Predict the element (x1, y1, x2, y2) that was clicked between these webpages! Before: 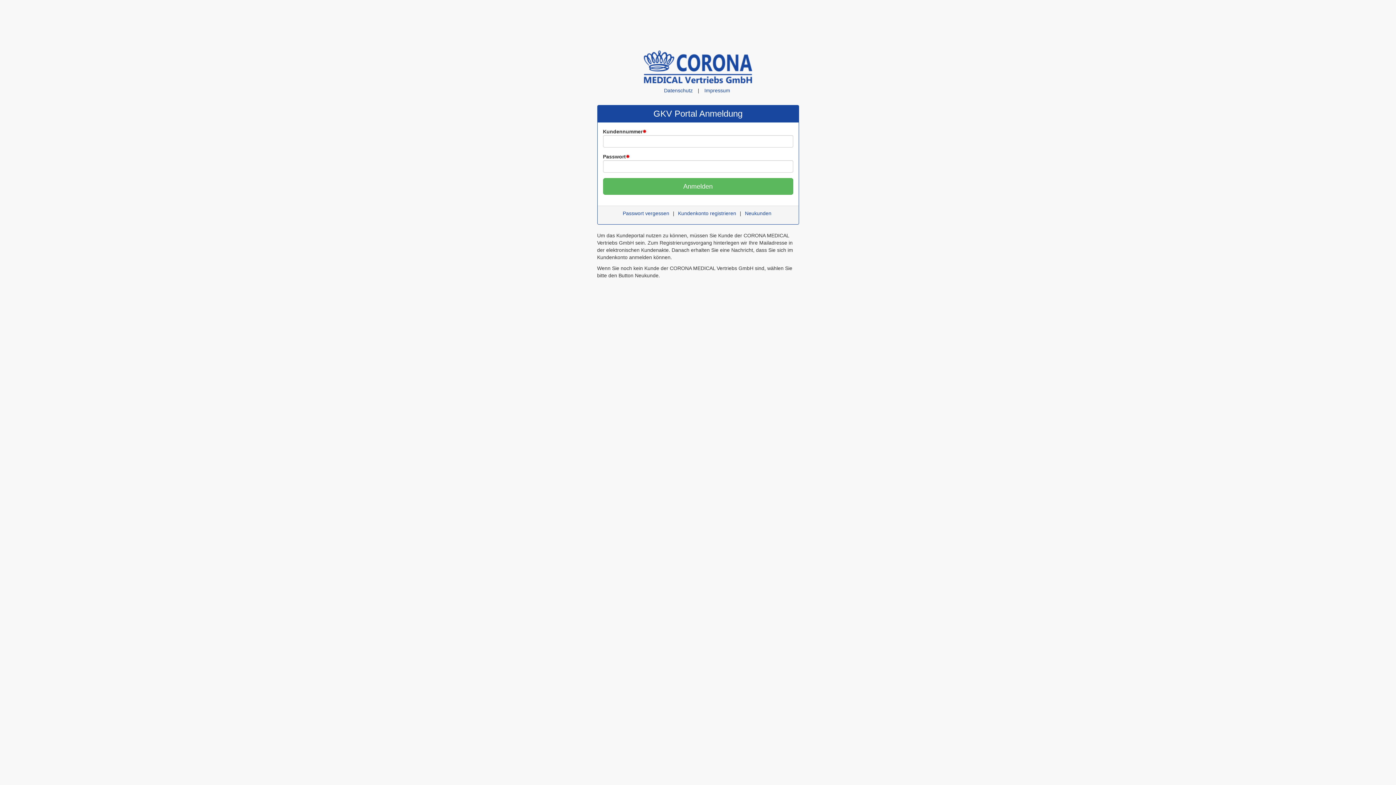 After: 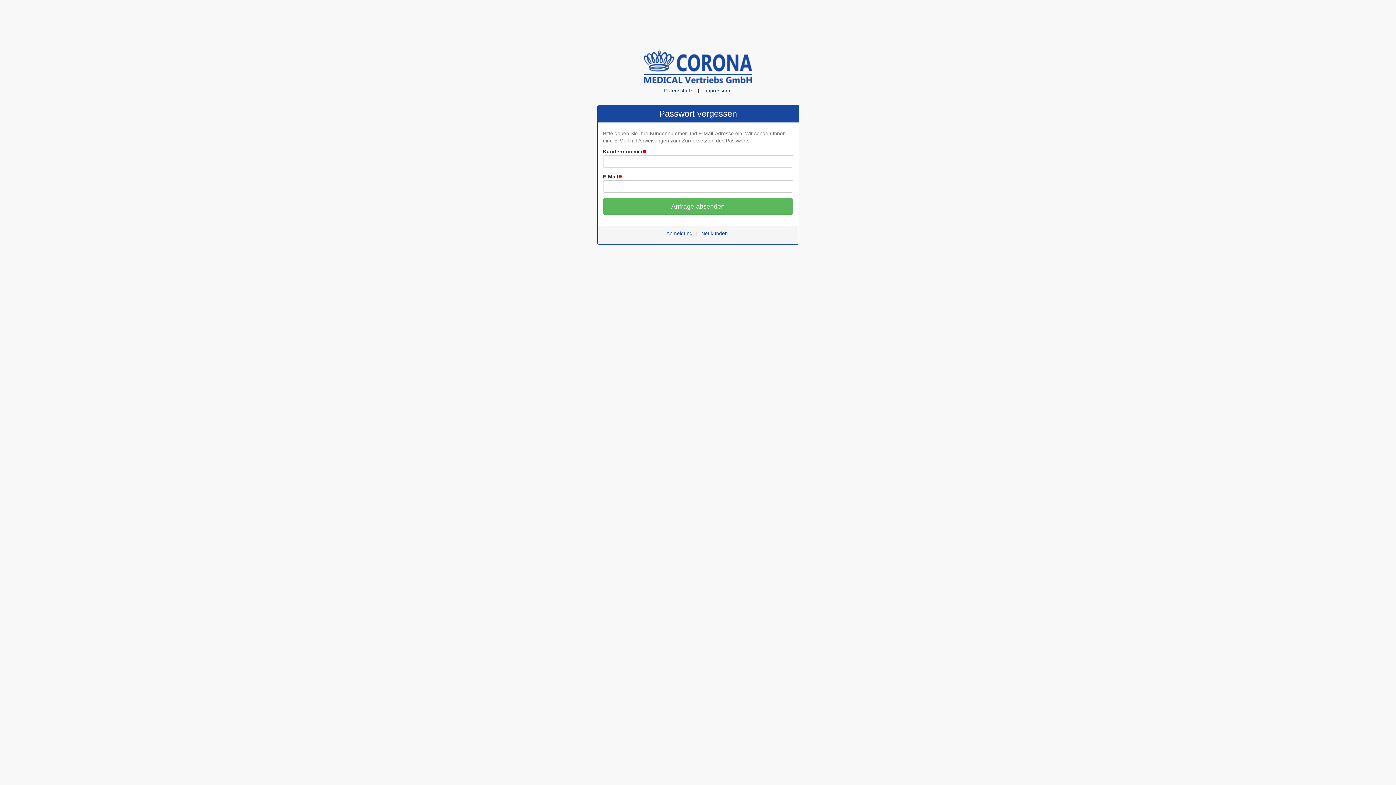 Action: label: Passwort vergessen bbox: (622, 210, 669, 216)